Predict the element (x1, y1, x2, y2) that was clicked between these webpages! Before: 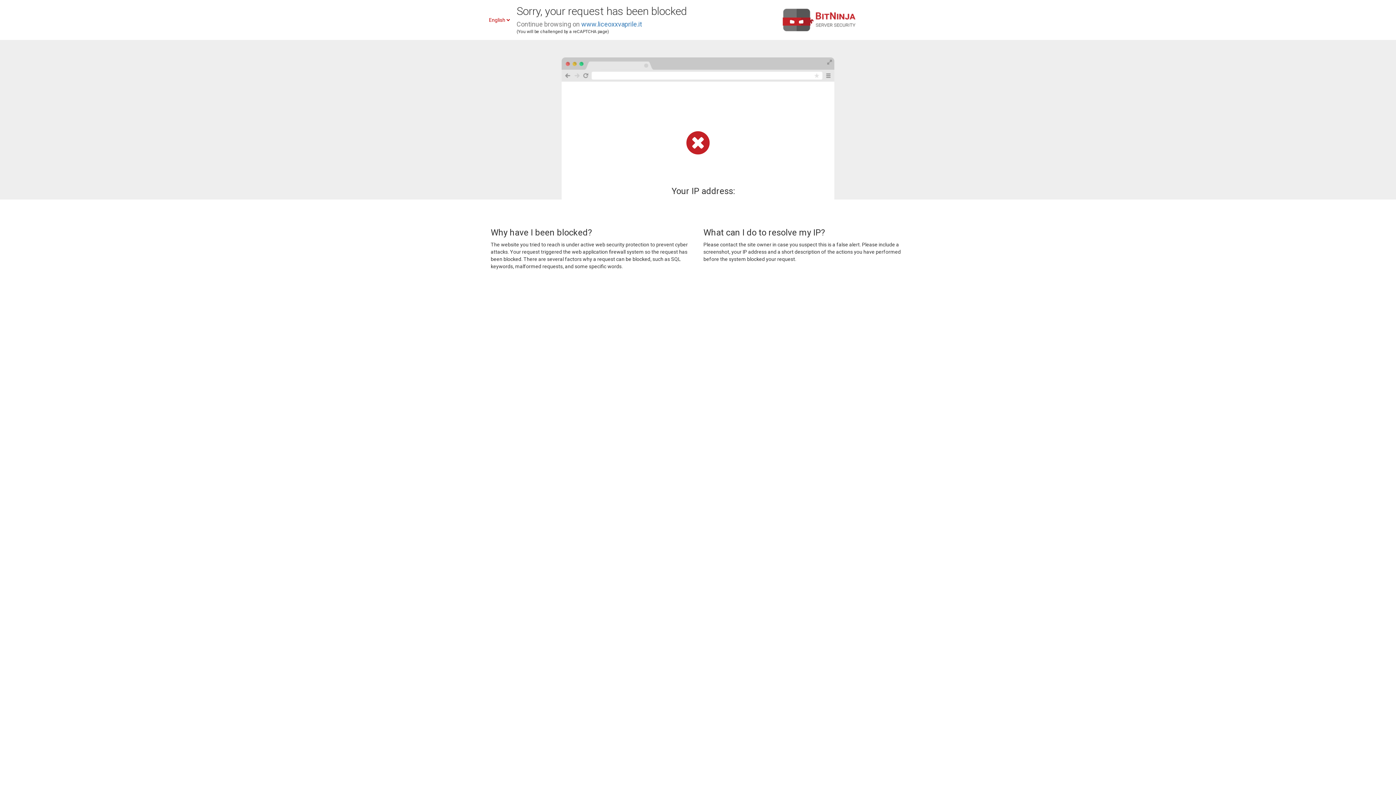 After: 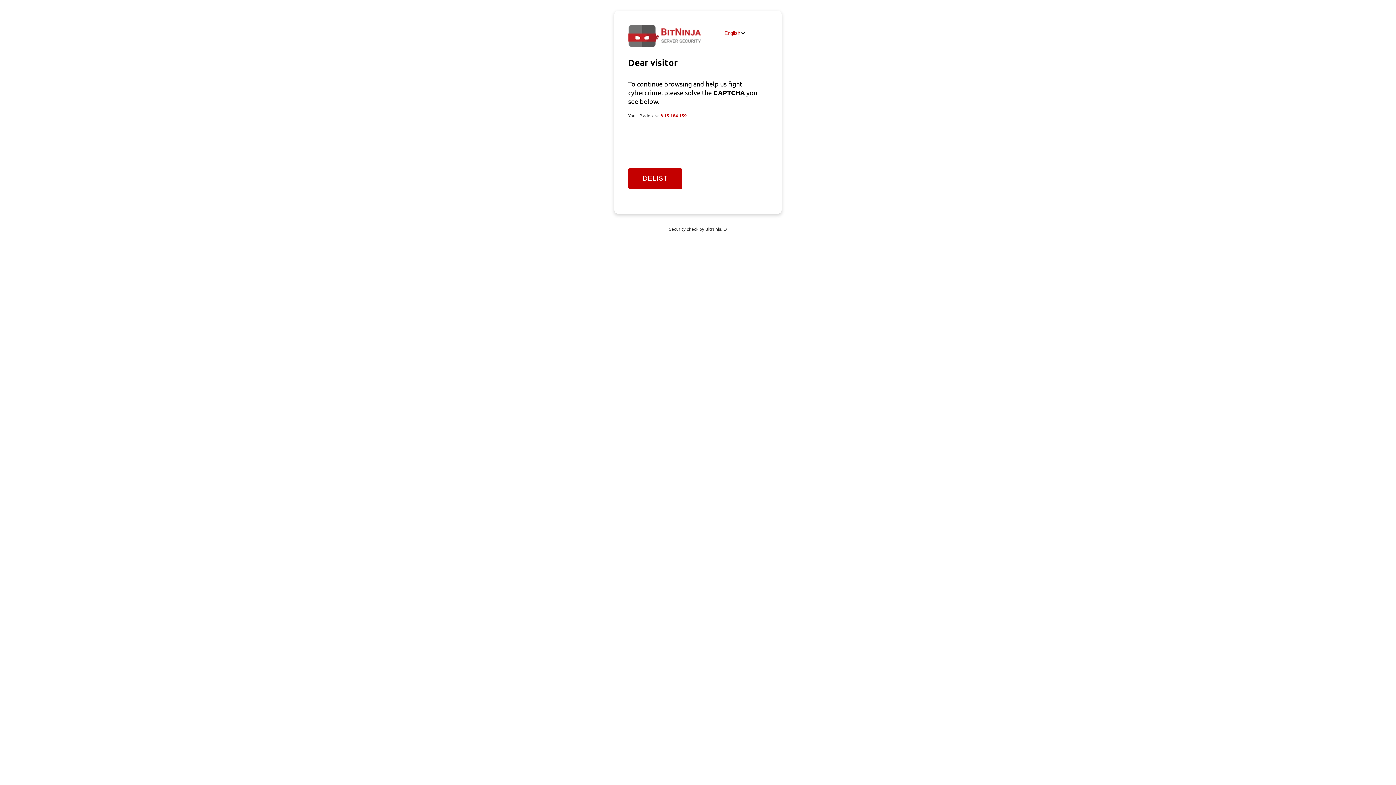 Action: bbox: (581, 20, 642, 28) label: www.liceoxxvaprile.it